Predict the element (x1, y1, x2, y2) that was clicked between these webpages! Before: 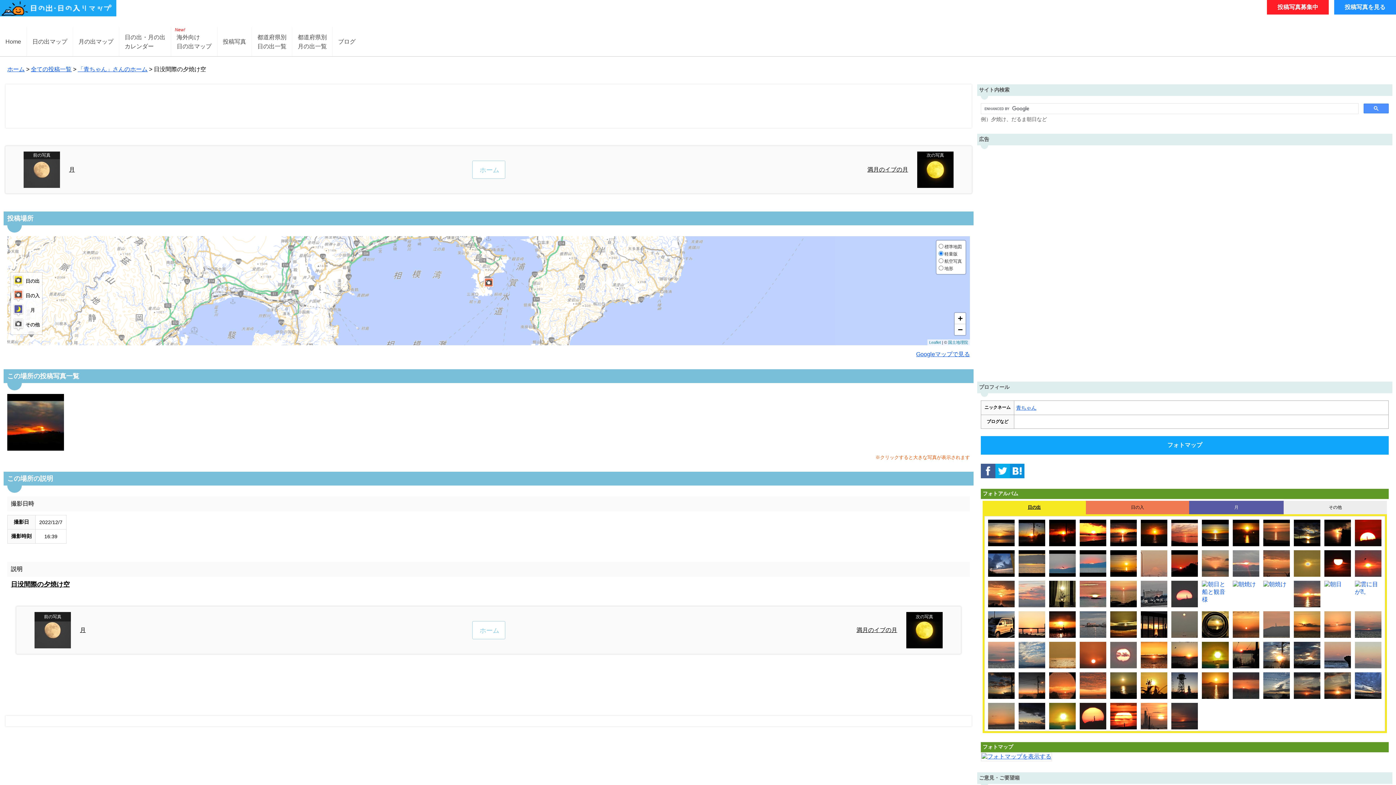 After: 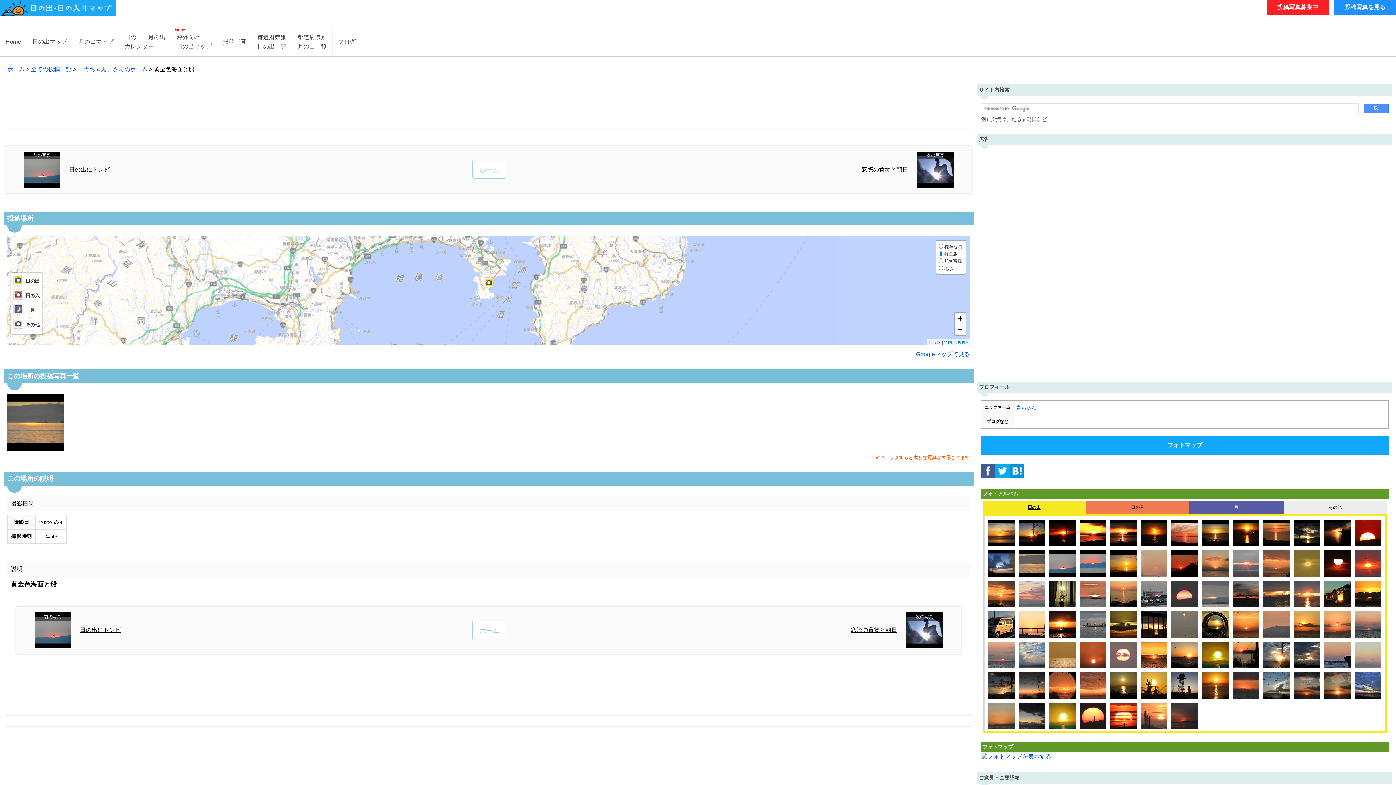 Action: bbox: (1017, 549, 1046, 578)